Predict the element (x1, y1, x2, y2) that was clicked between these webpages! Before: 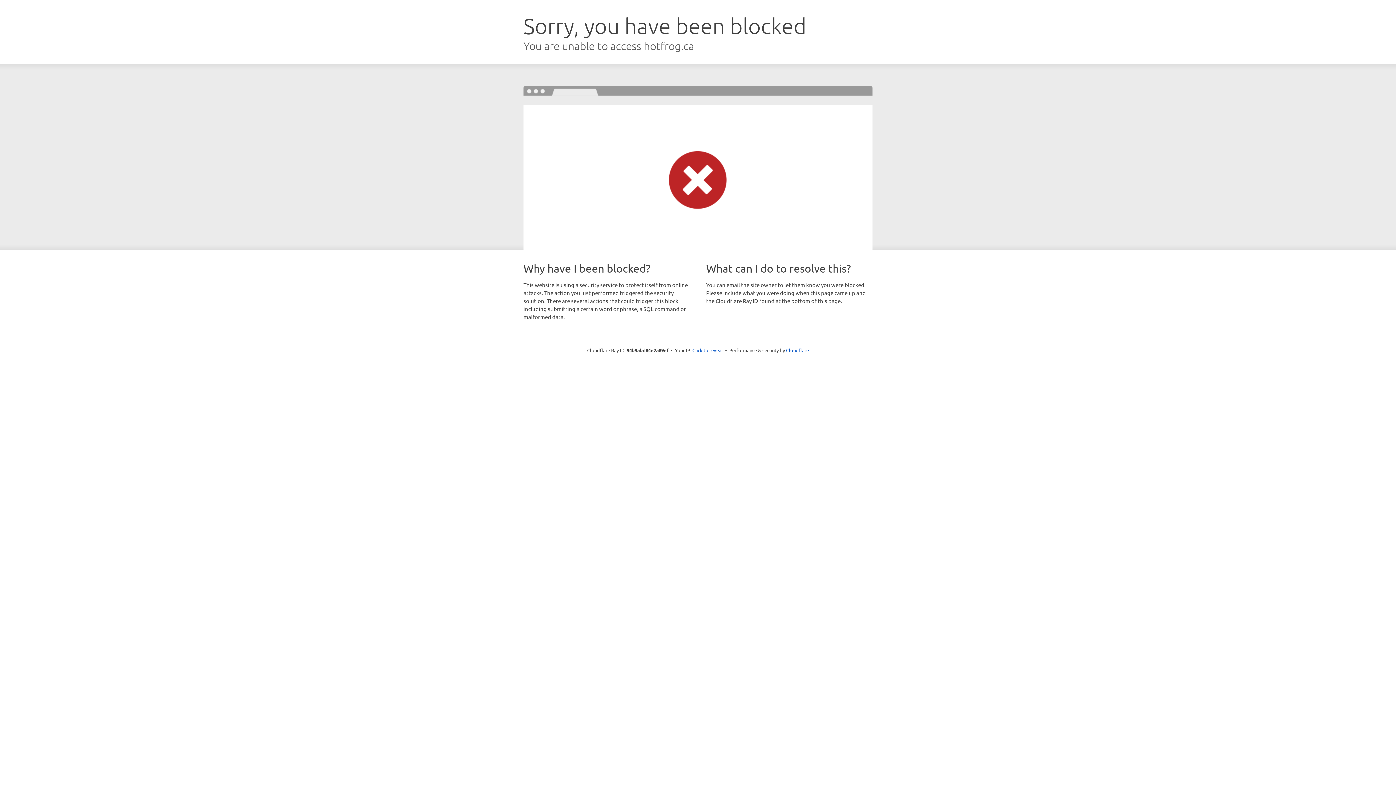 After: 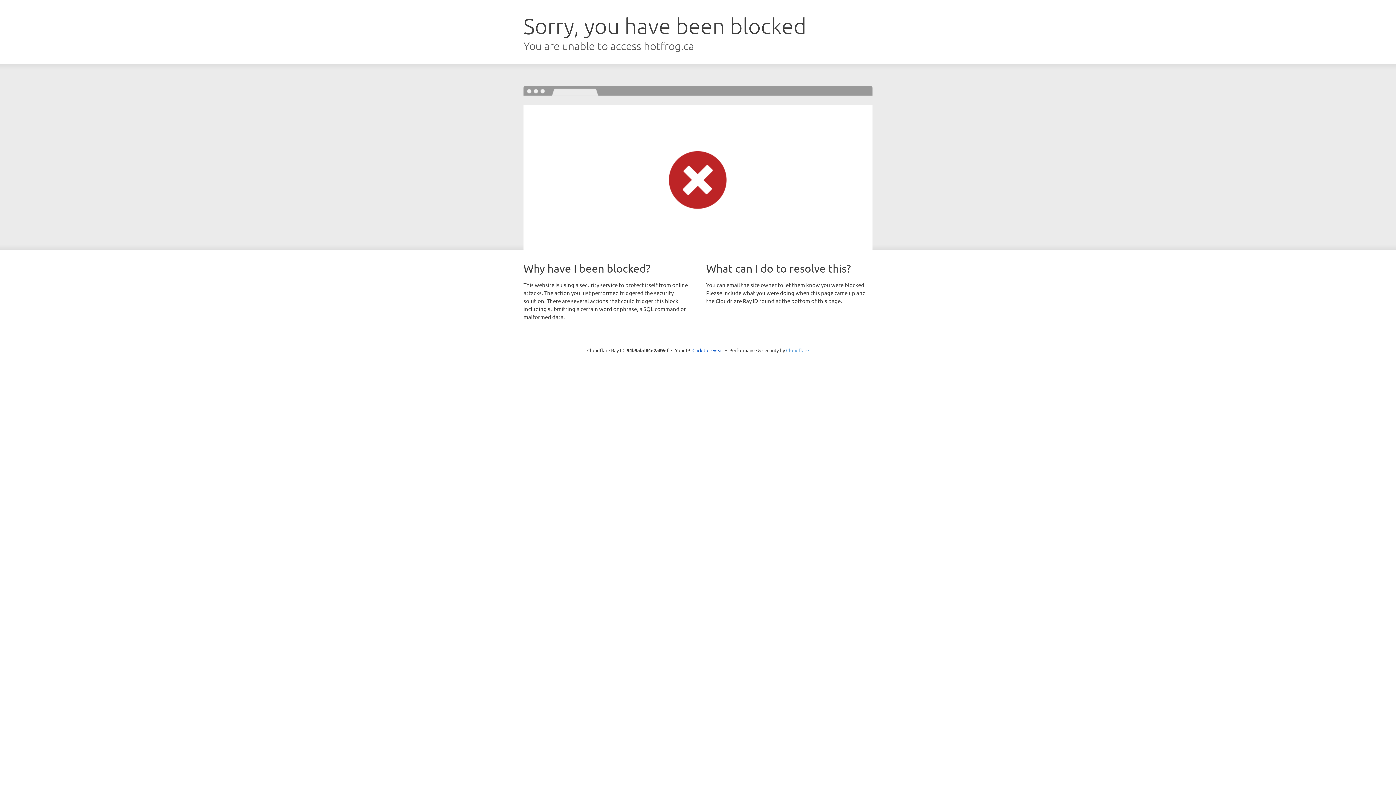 Action: bbox: (786, 347, 809, 353) label: Cloudflare